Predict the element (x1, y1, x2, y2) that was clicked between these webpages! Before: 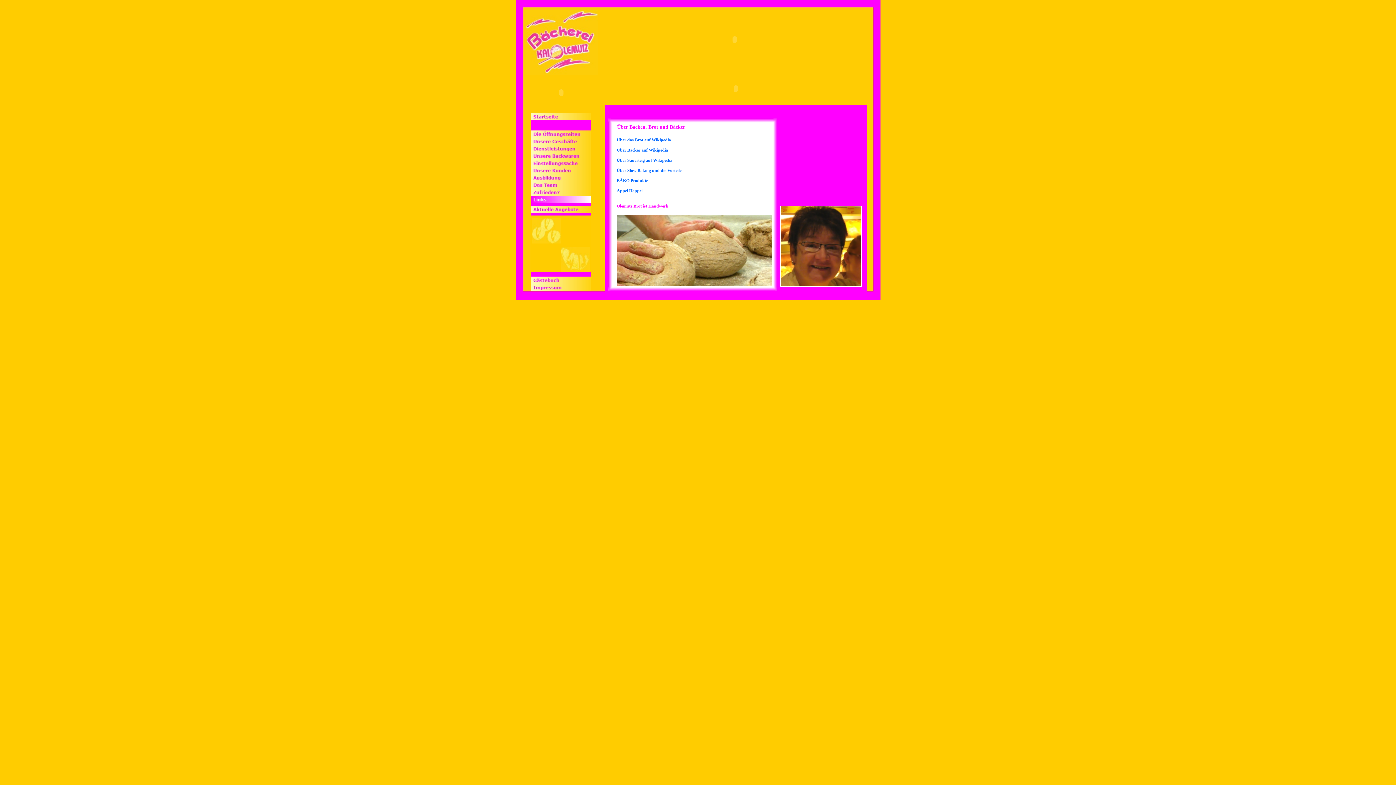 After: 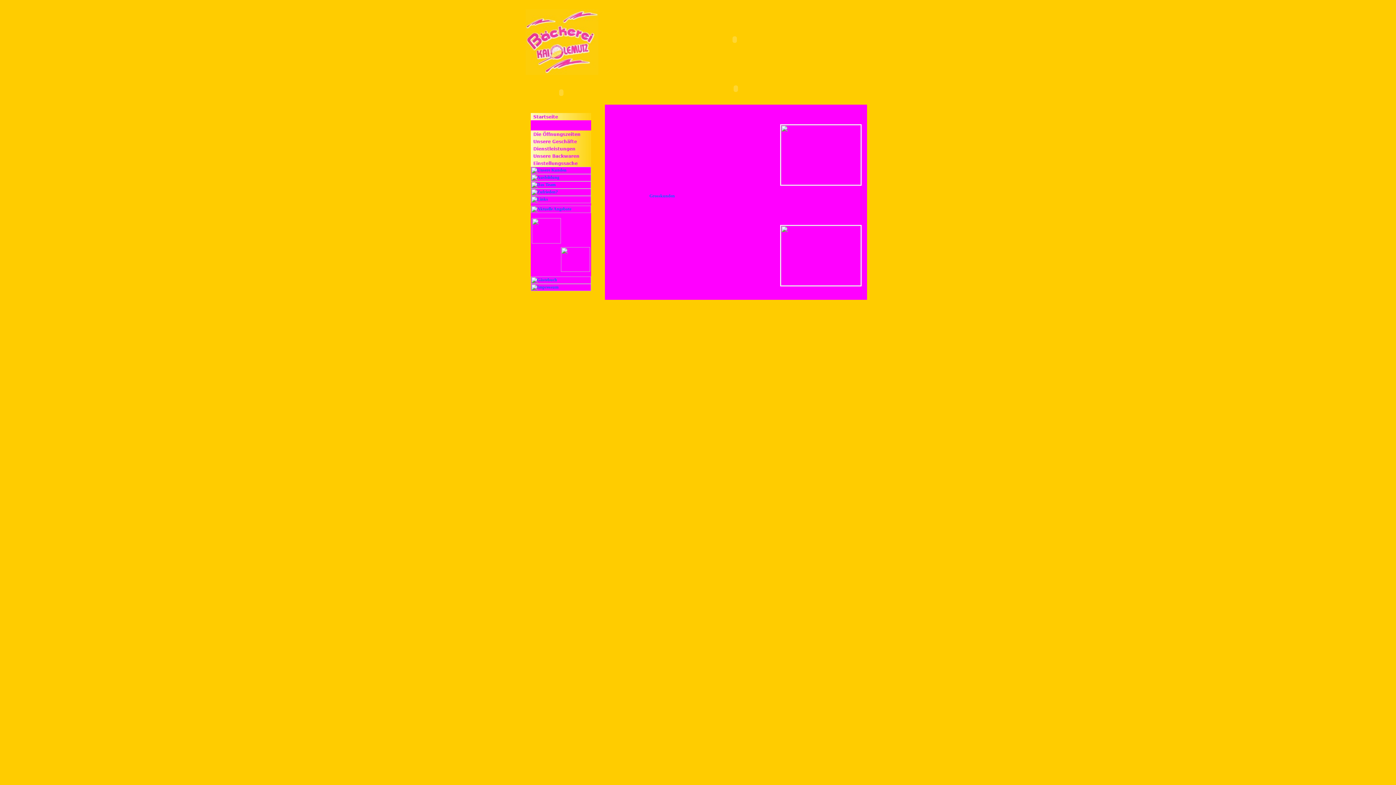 Action: bbox: (530, 170, 591, 175)